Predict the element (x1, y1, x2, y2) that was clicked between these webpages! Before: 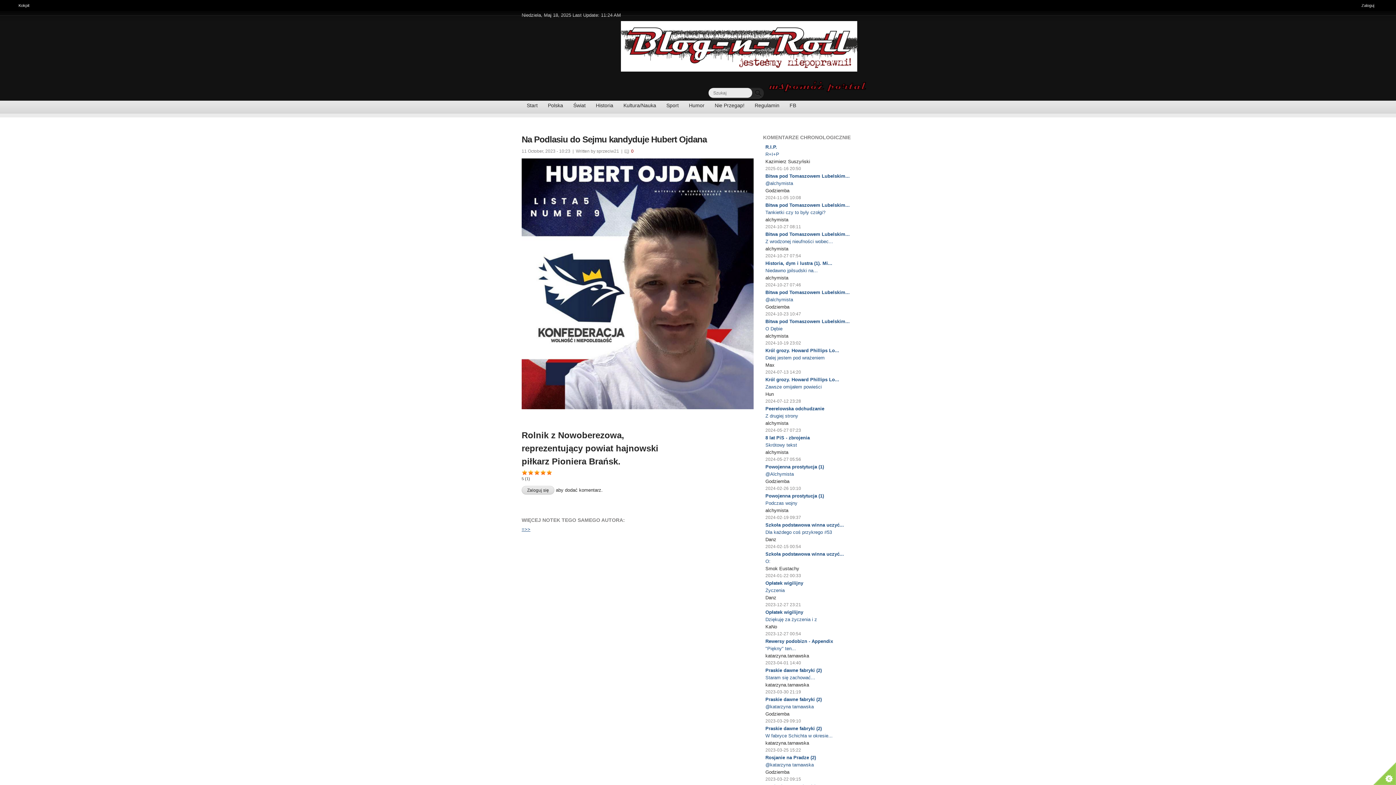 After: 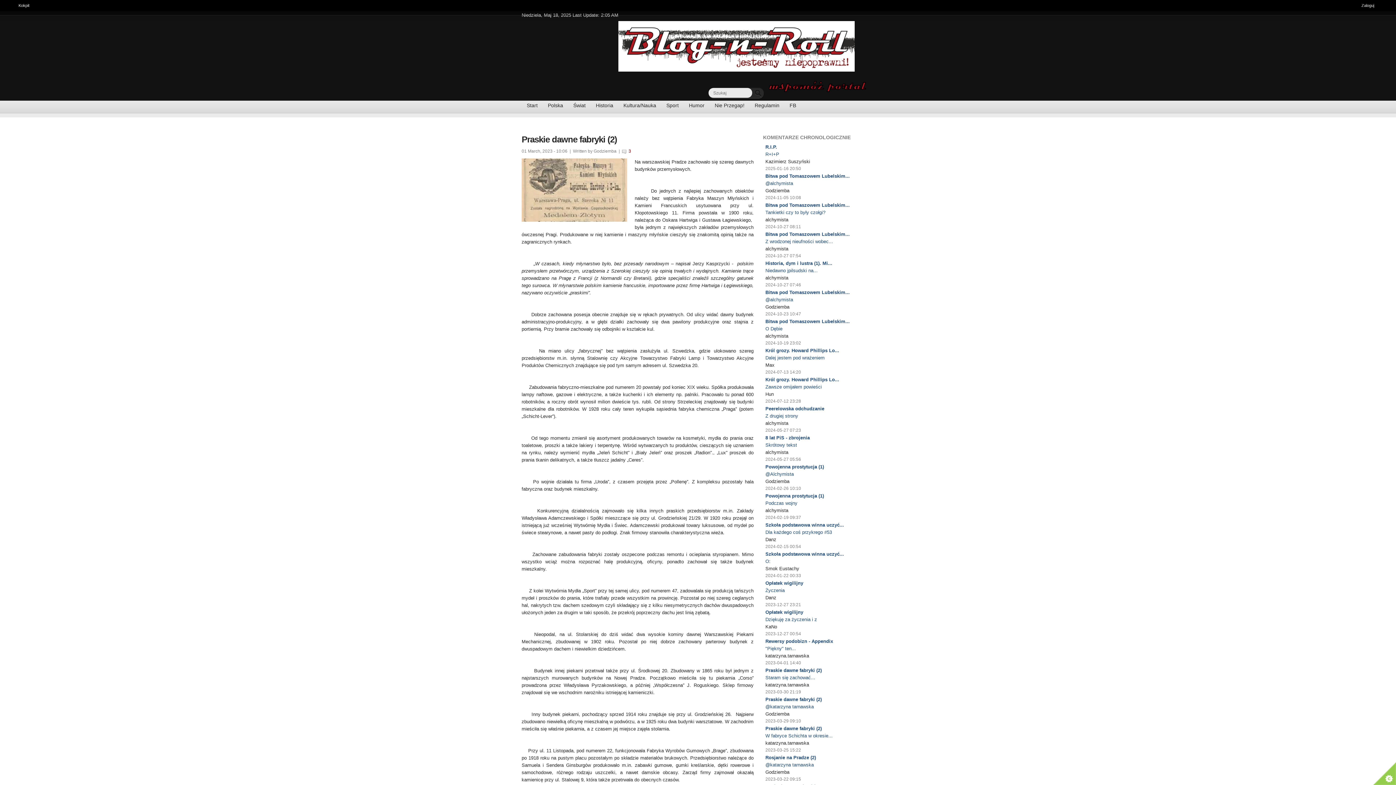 Action: label: Praskie dawne fabryki (2) bbox: (765, 668, 822, 673)